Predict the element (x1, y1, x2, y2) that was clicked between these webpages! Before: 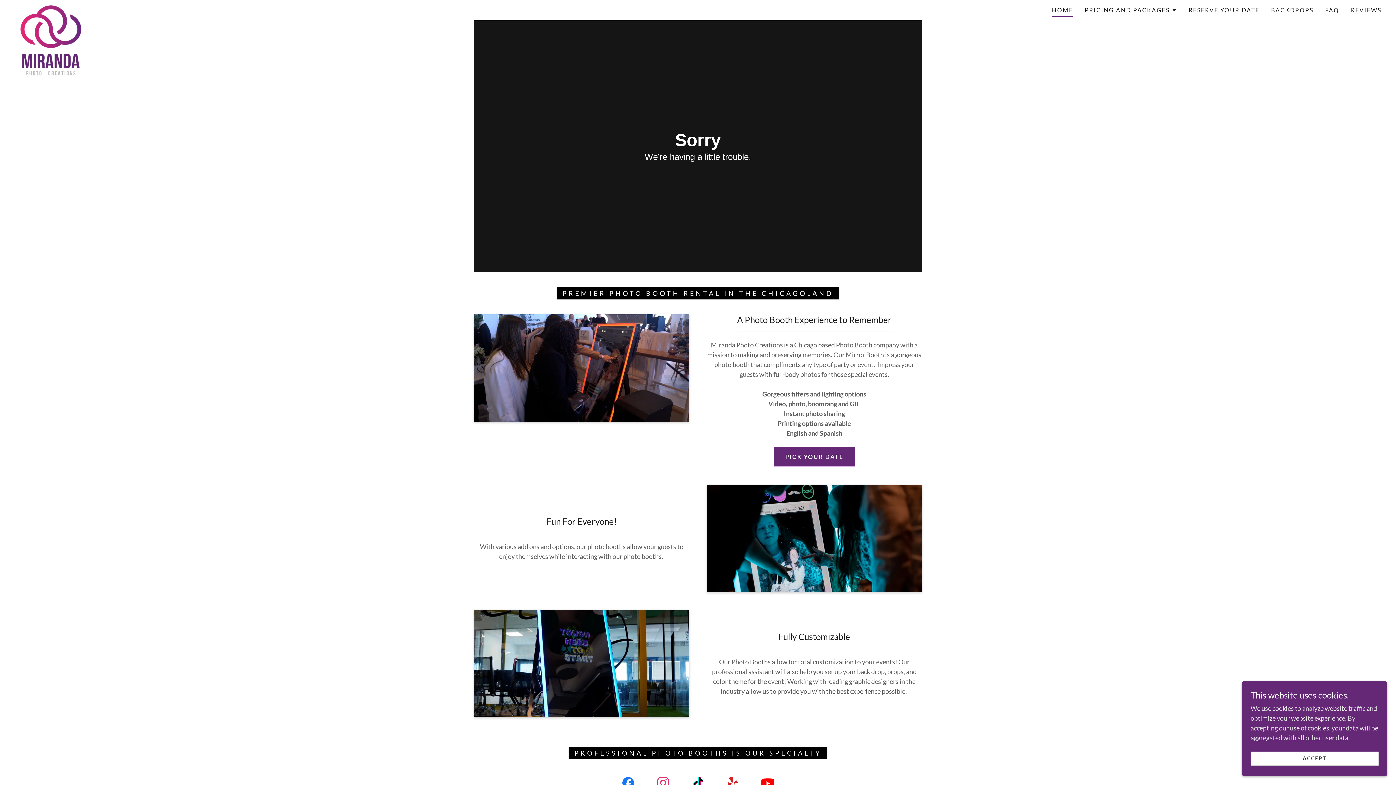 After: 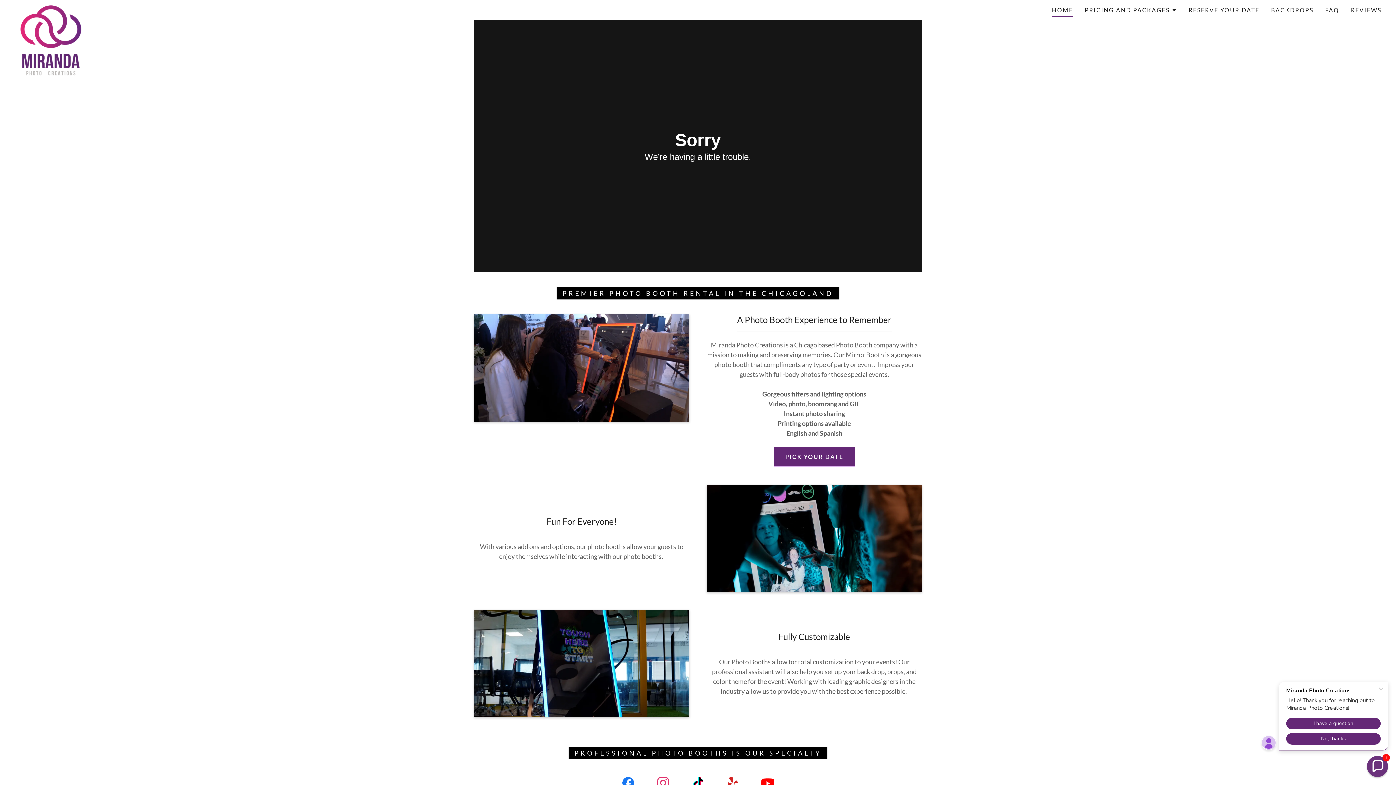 Action: bbox: (1250, 752, 1378, 766) label: ACCEPT